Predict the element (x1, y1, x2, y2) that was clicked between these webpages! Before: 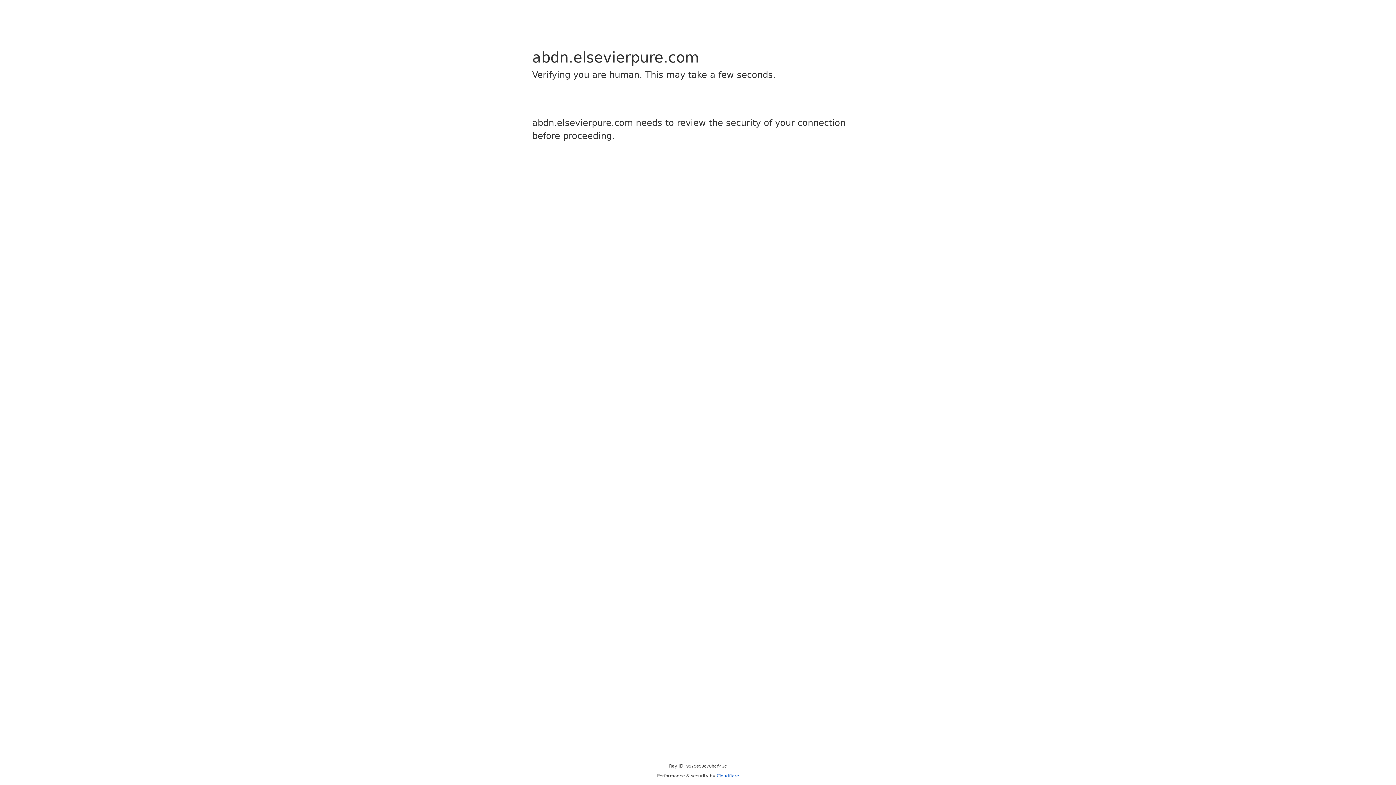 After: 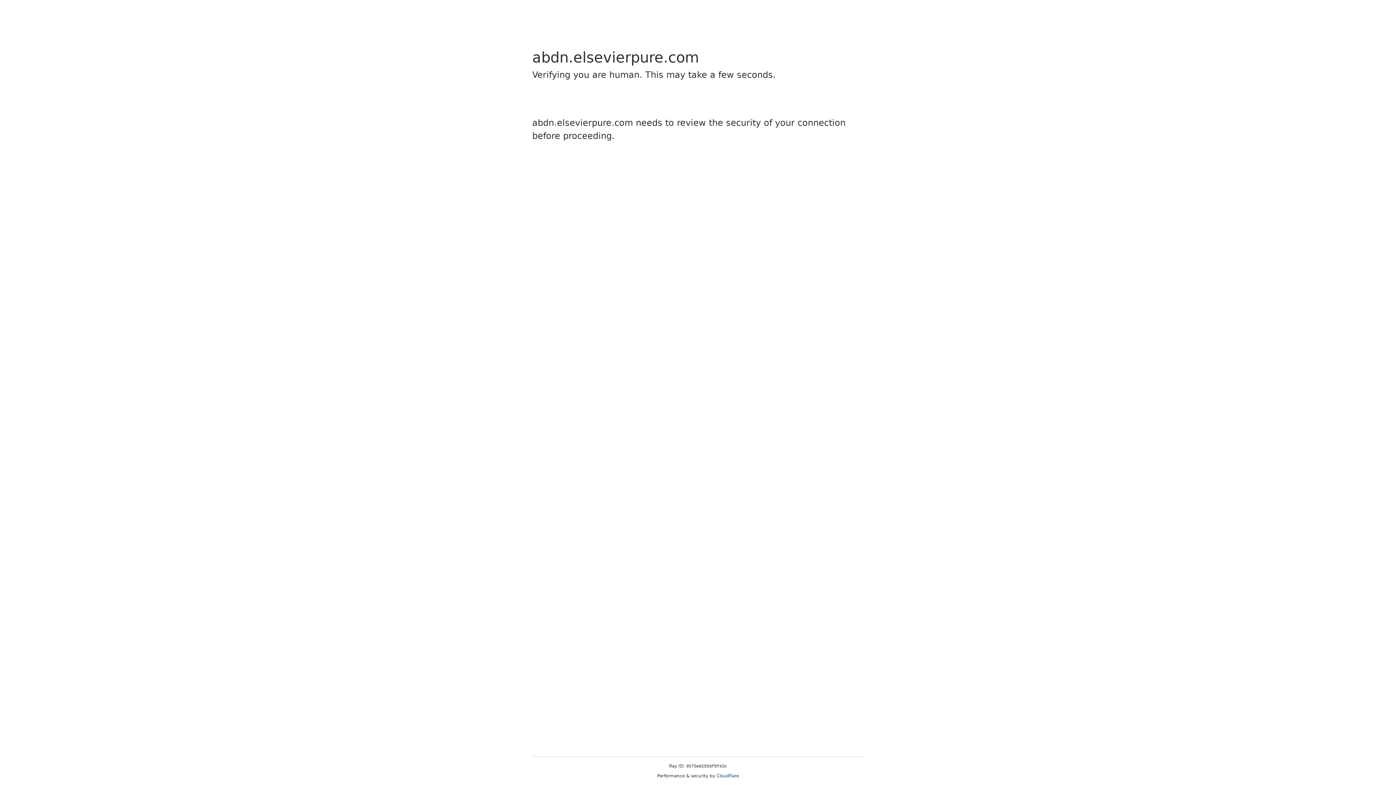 Action: label: Cloudflare bbox: (716, 773, 739, 778)